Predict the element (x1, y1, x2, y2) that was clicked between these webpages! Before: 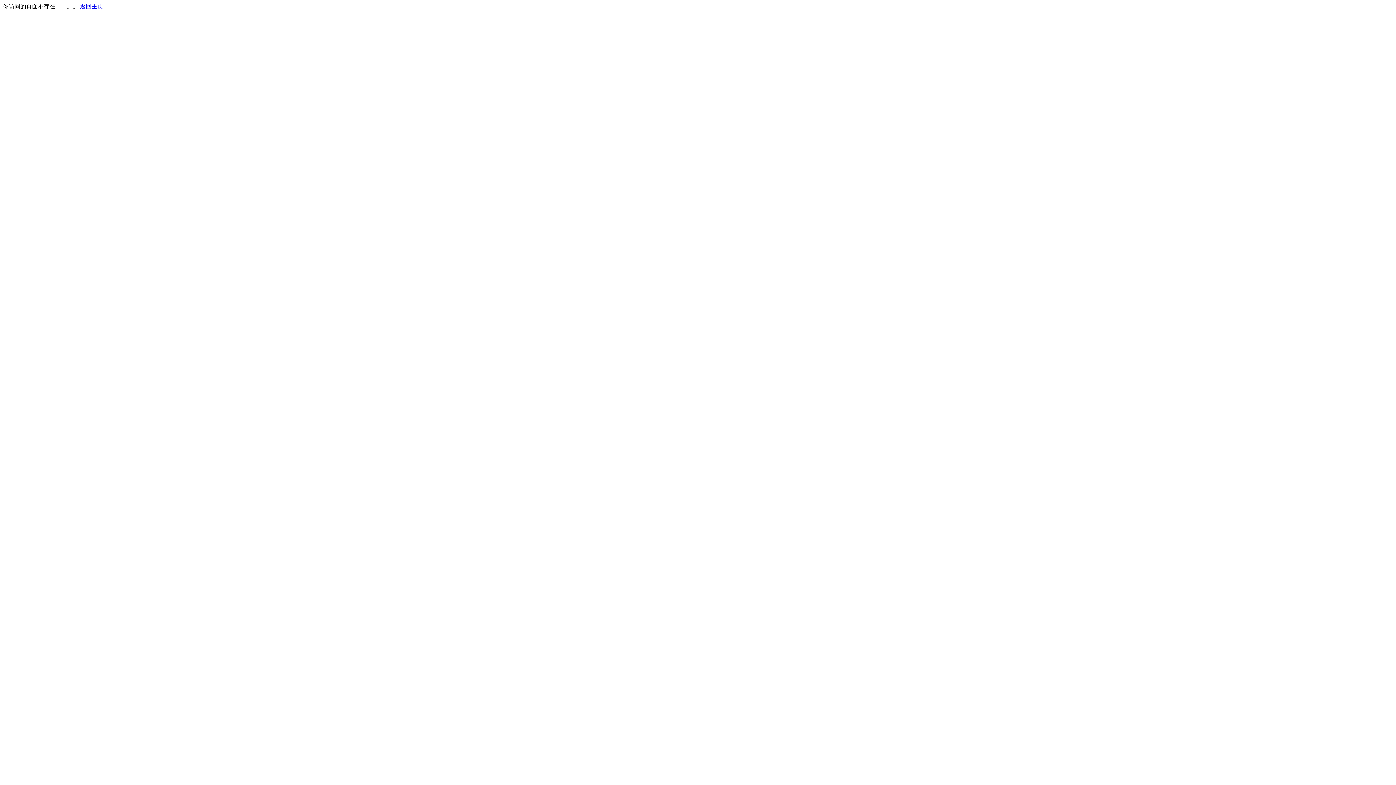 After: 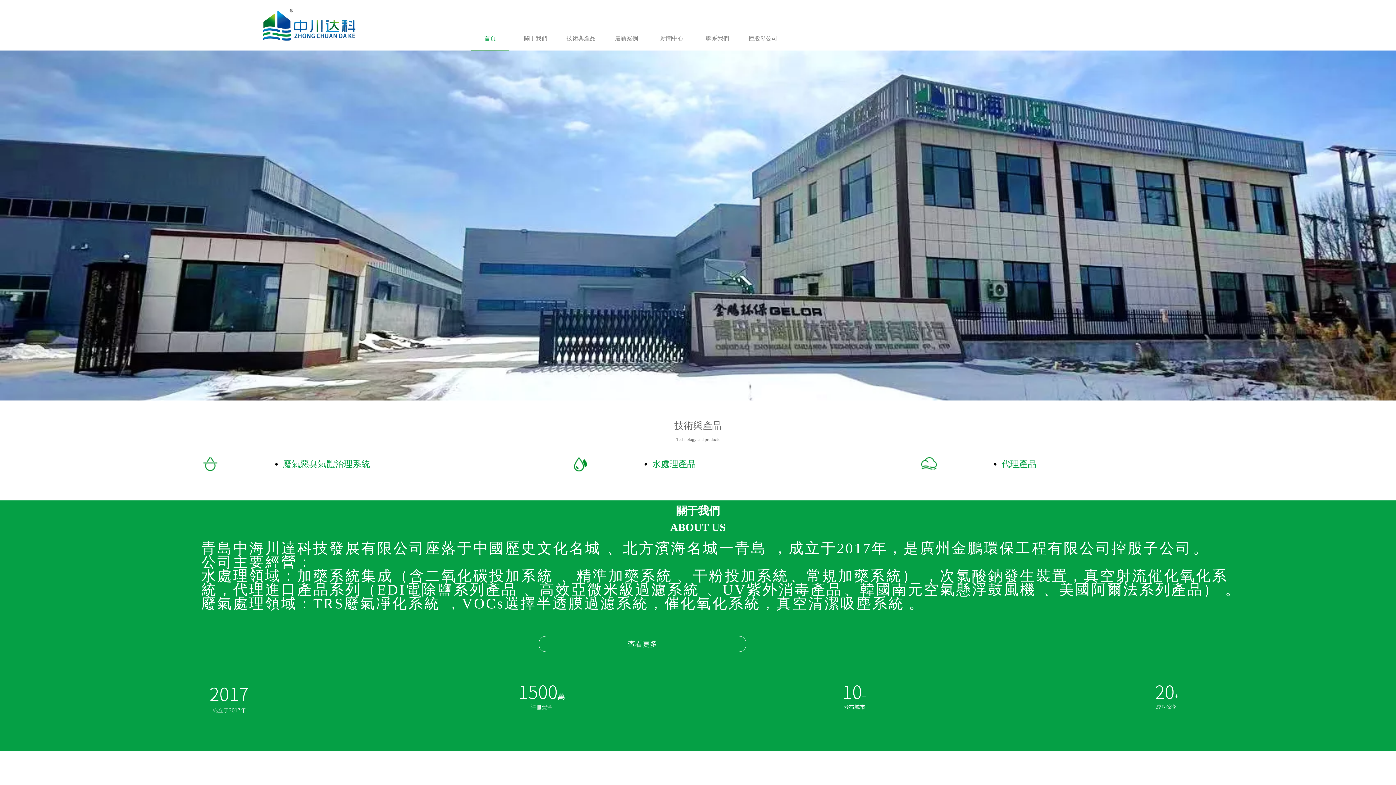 Action: bbox: (80, 3, 103, 9) label: 返回主页